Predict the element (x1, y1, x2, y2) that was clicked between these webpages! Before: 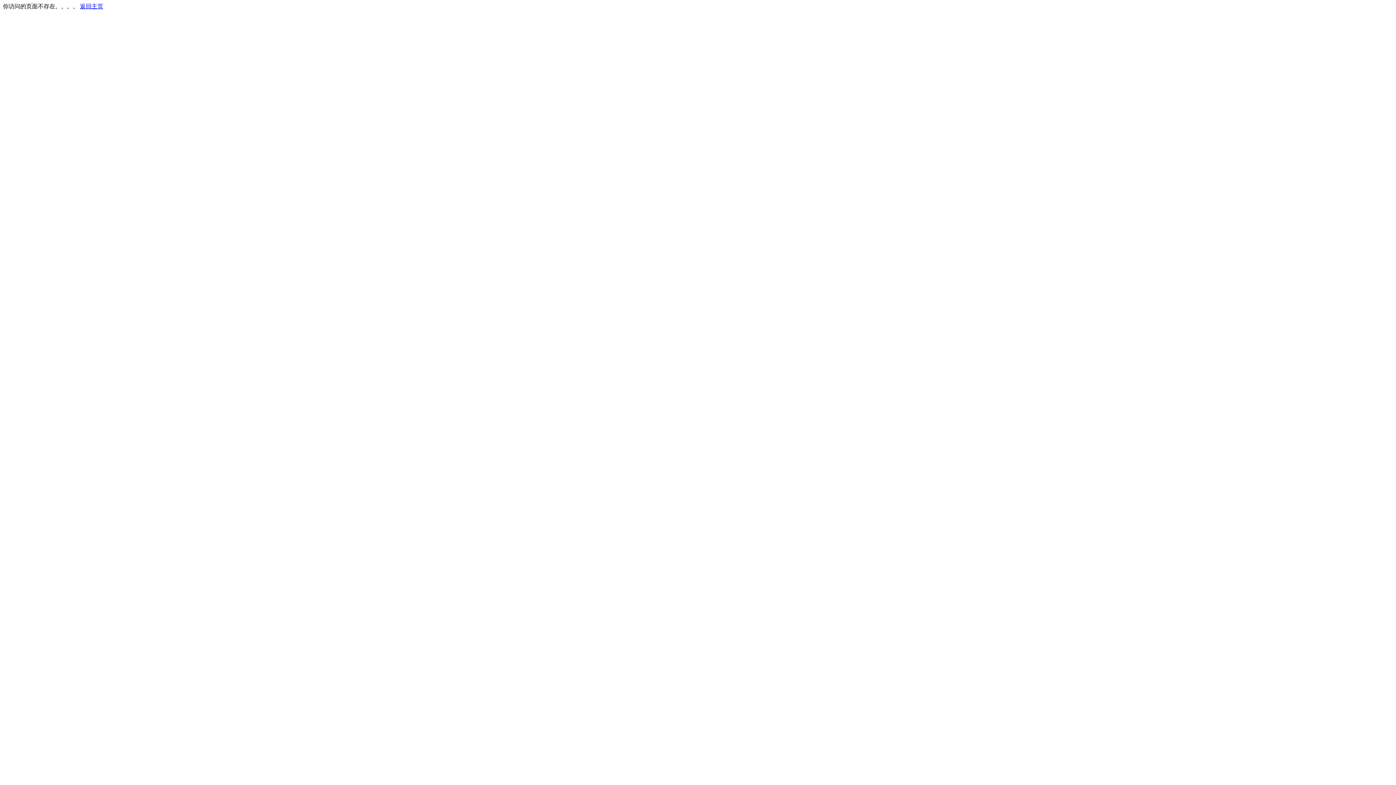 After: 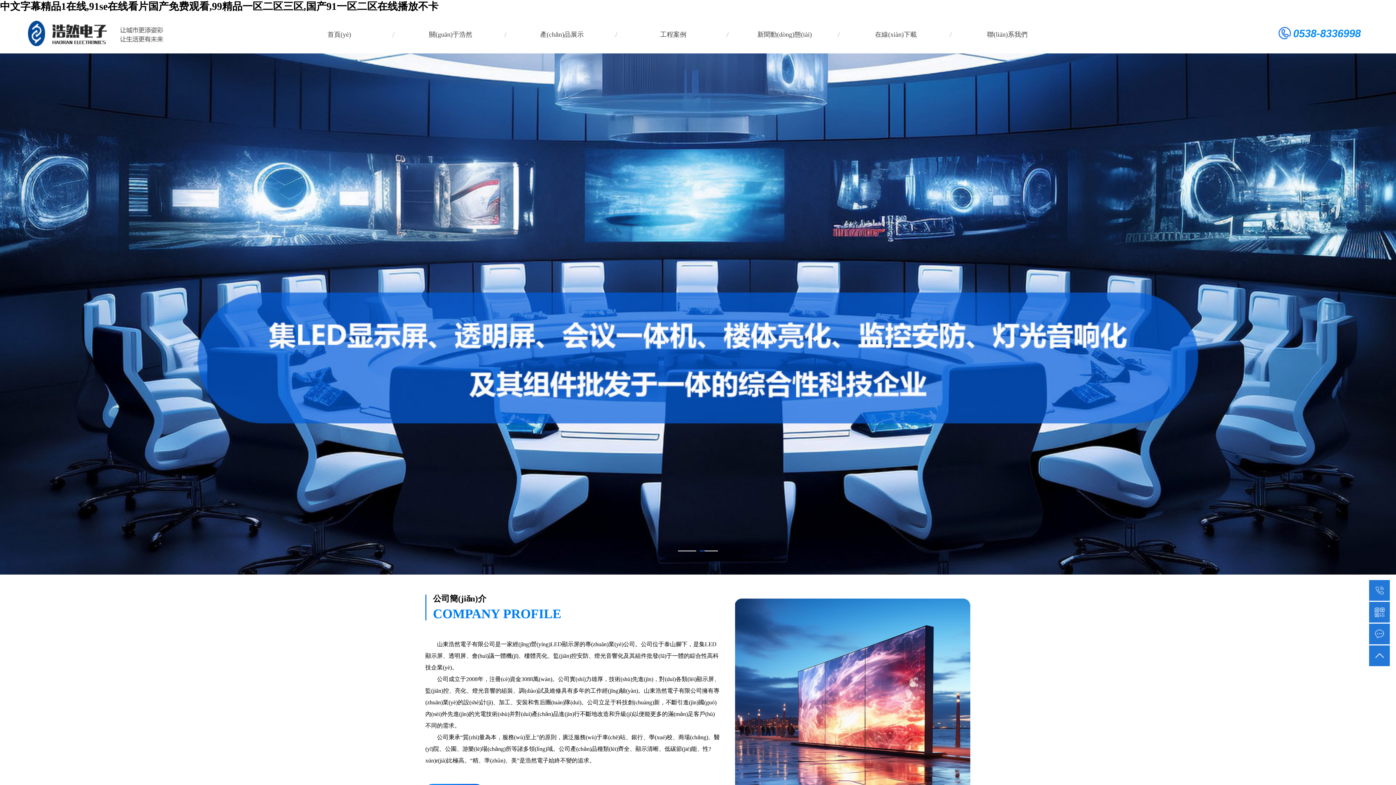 Action: bbox: (80, 3, 103, 9) label: 返回主页